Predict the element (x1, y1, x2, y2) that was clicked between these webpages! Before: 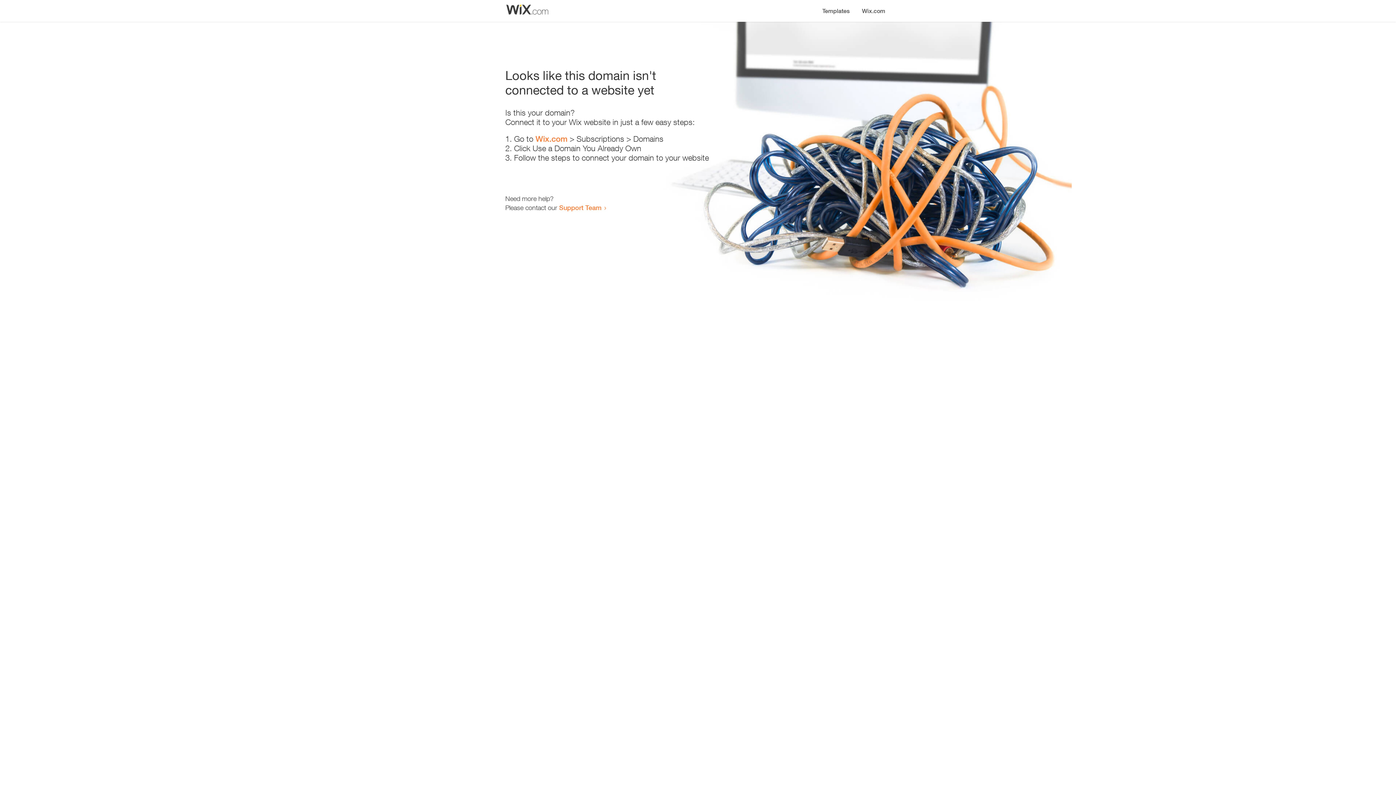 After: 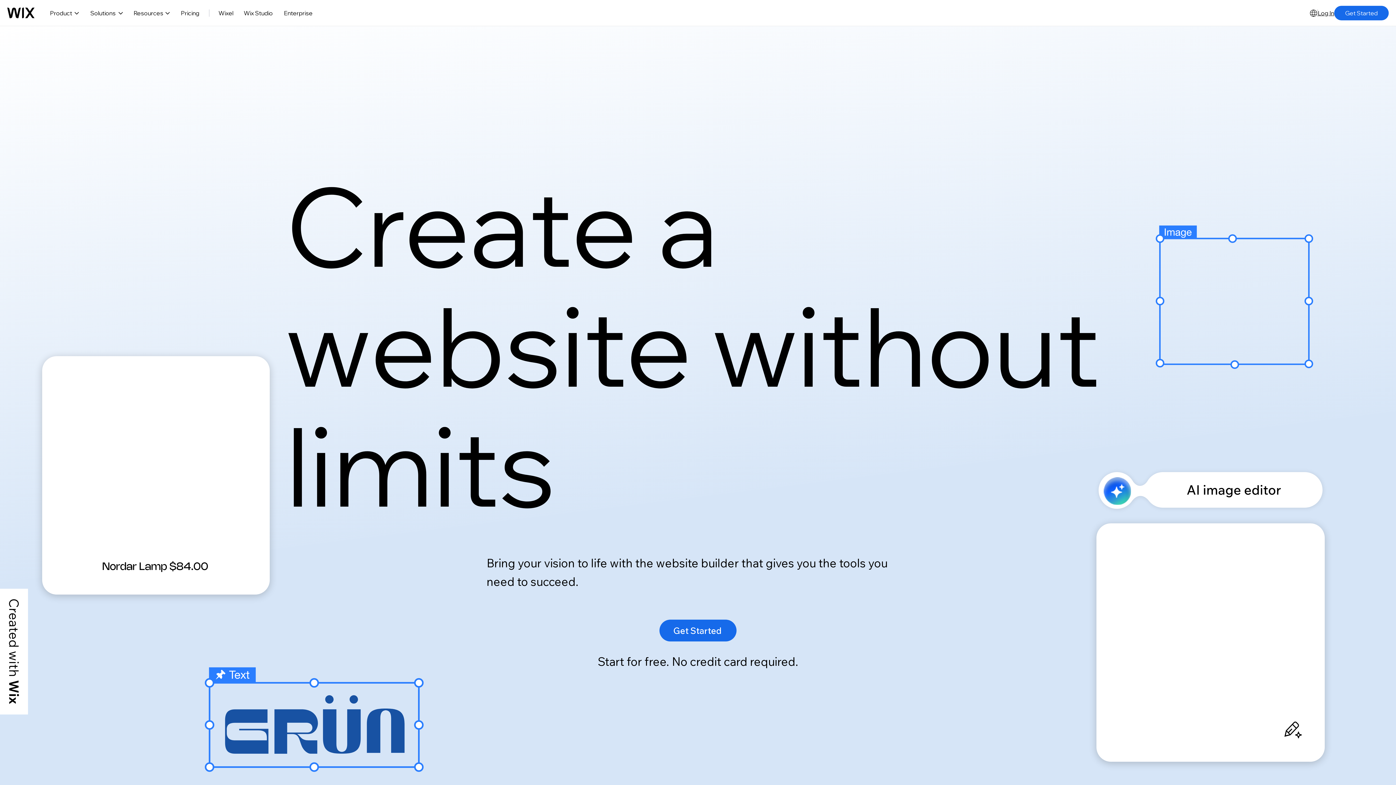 Action: label: Wix.com bbox: (856, 0, 890, 14)